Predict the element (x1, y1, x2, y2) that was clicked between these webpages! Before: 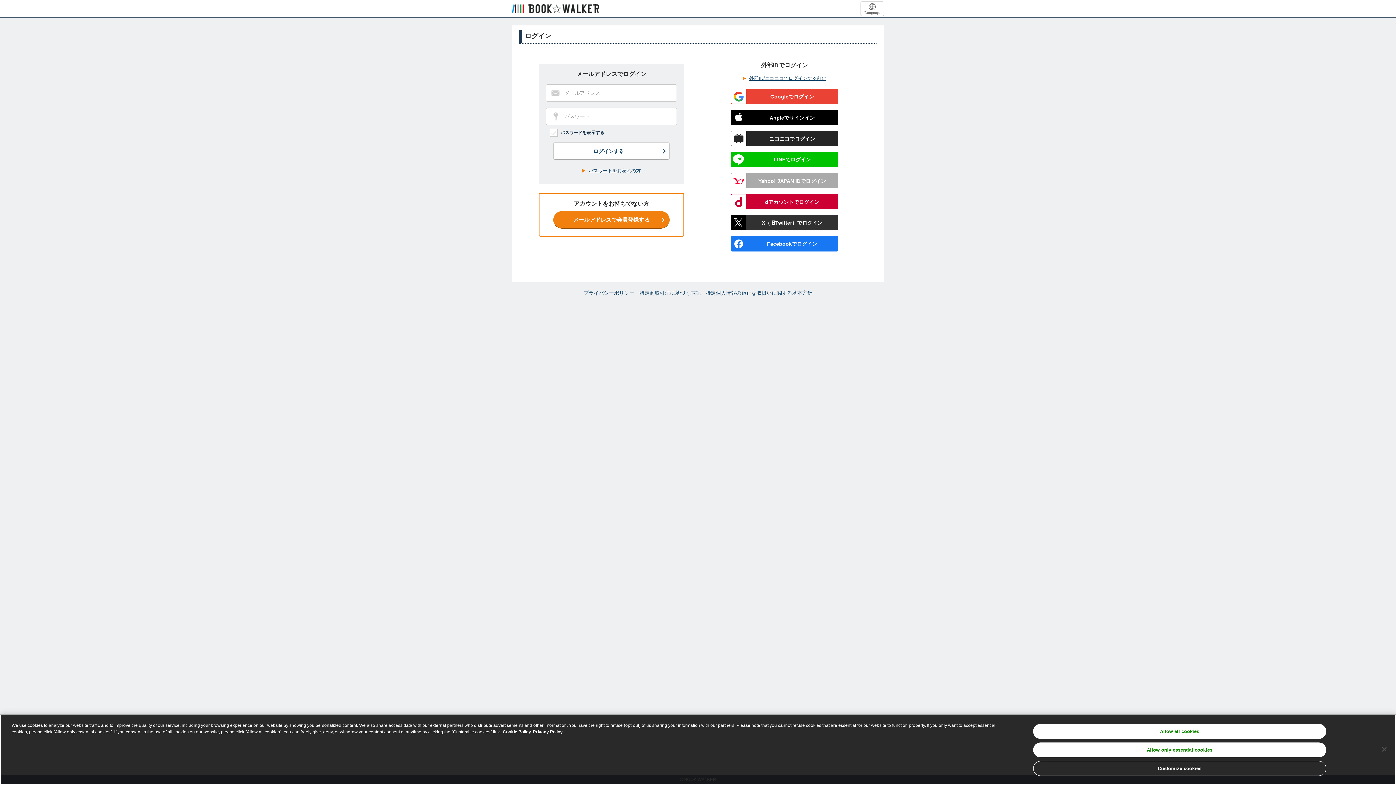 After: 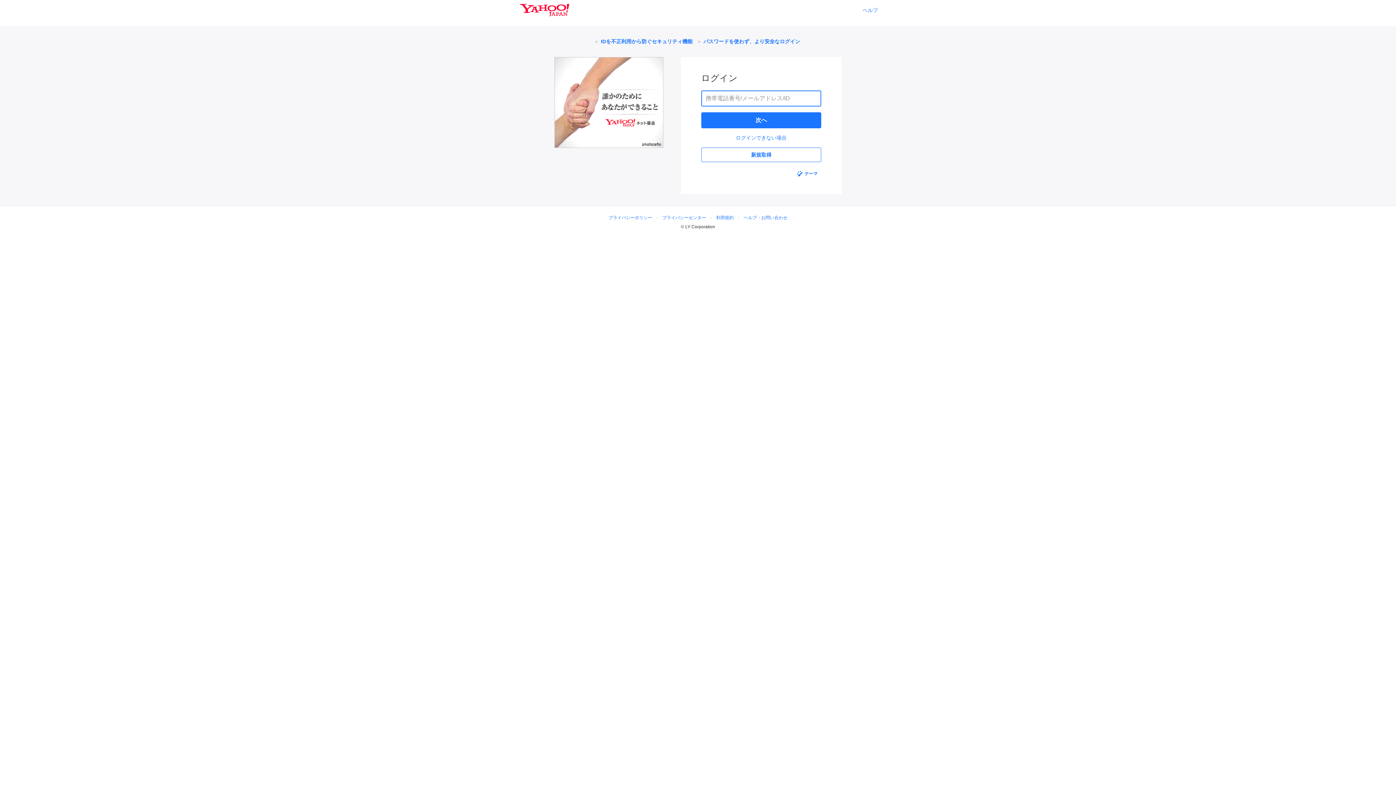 Action: label: Yahoo! JAPAN IDでログイン bbox: (730, 173, 838, 188)